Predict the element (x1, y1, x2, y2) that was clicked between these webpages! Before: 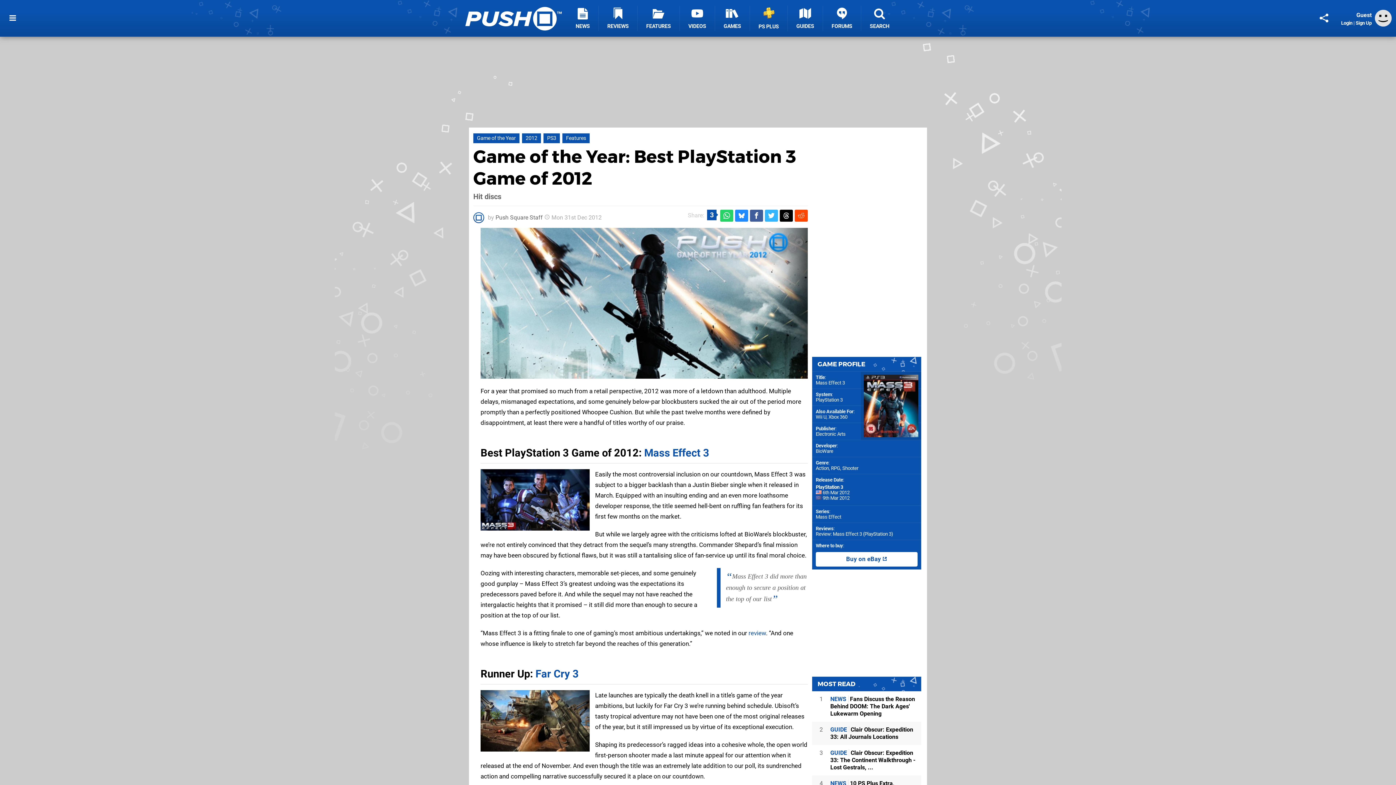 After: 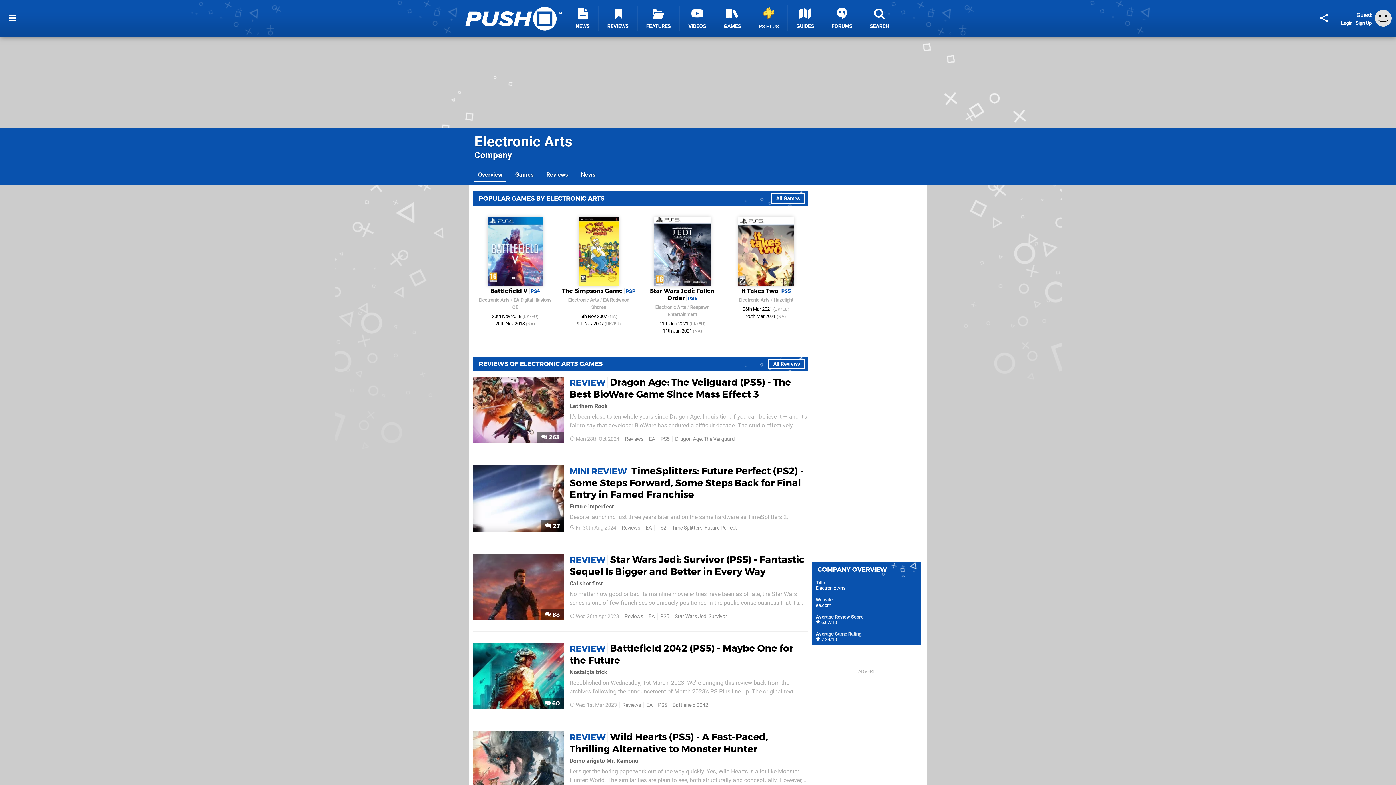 Action: bbox: (816, 431, 845, 437) label: Electronic Arts